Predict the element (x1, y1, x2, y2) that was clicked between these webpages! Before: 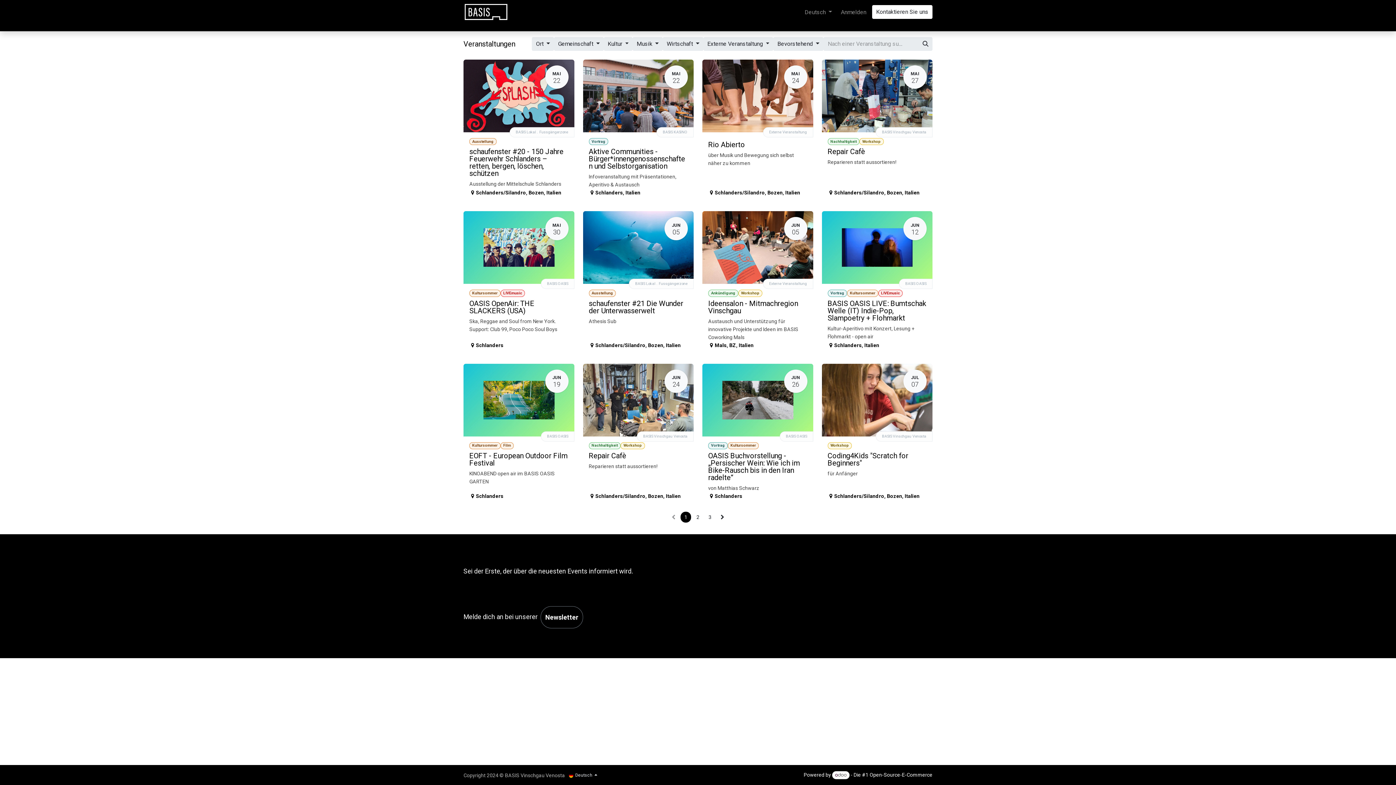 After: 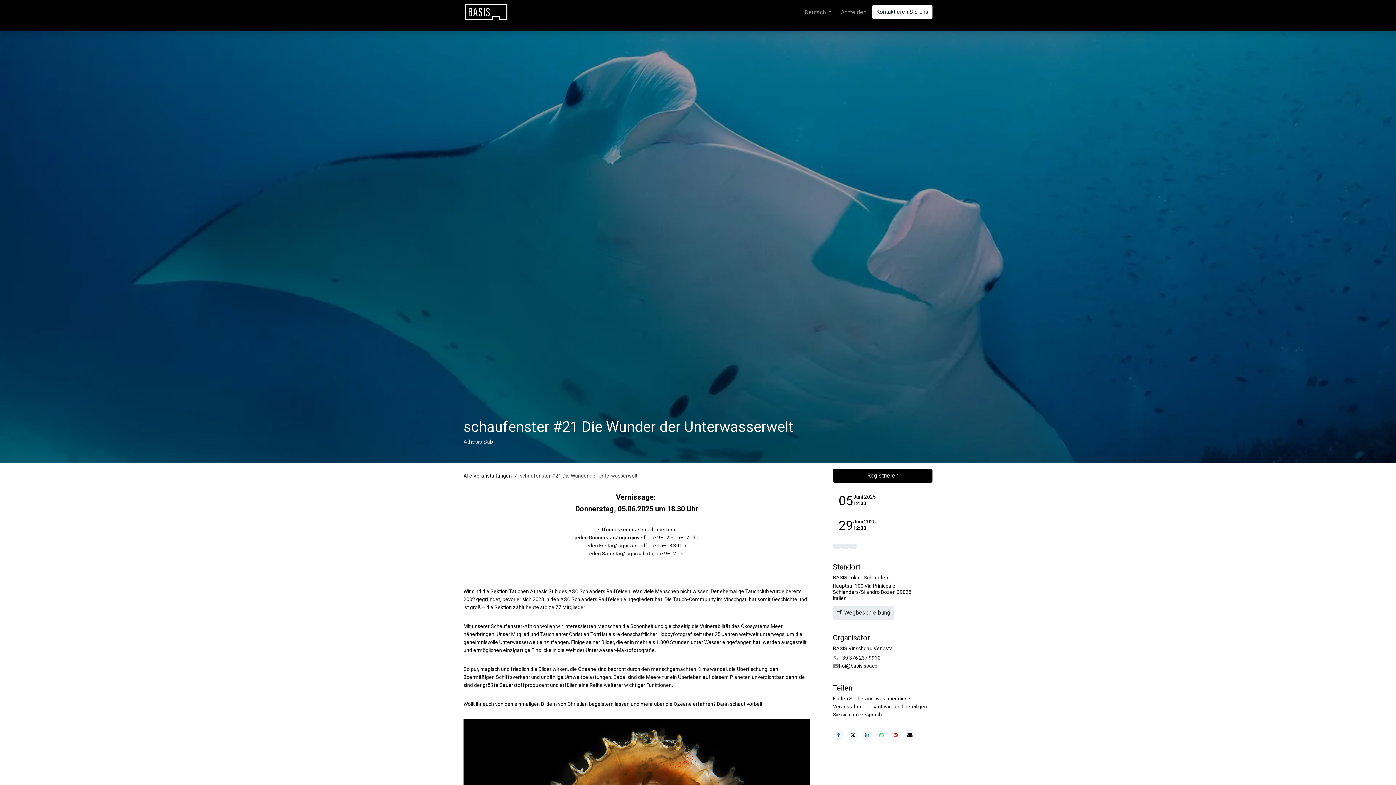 Action: bbox: (583, 211, 693, 355) label: JUN
05
Ausstellung
schaufenster #21 Die Wunder der Unterwasserwelt
Athesis Sub
BASIS Lokal . Fussgängerzone
Schlanders/Silandro, Bozen, Italien